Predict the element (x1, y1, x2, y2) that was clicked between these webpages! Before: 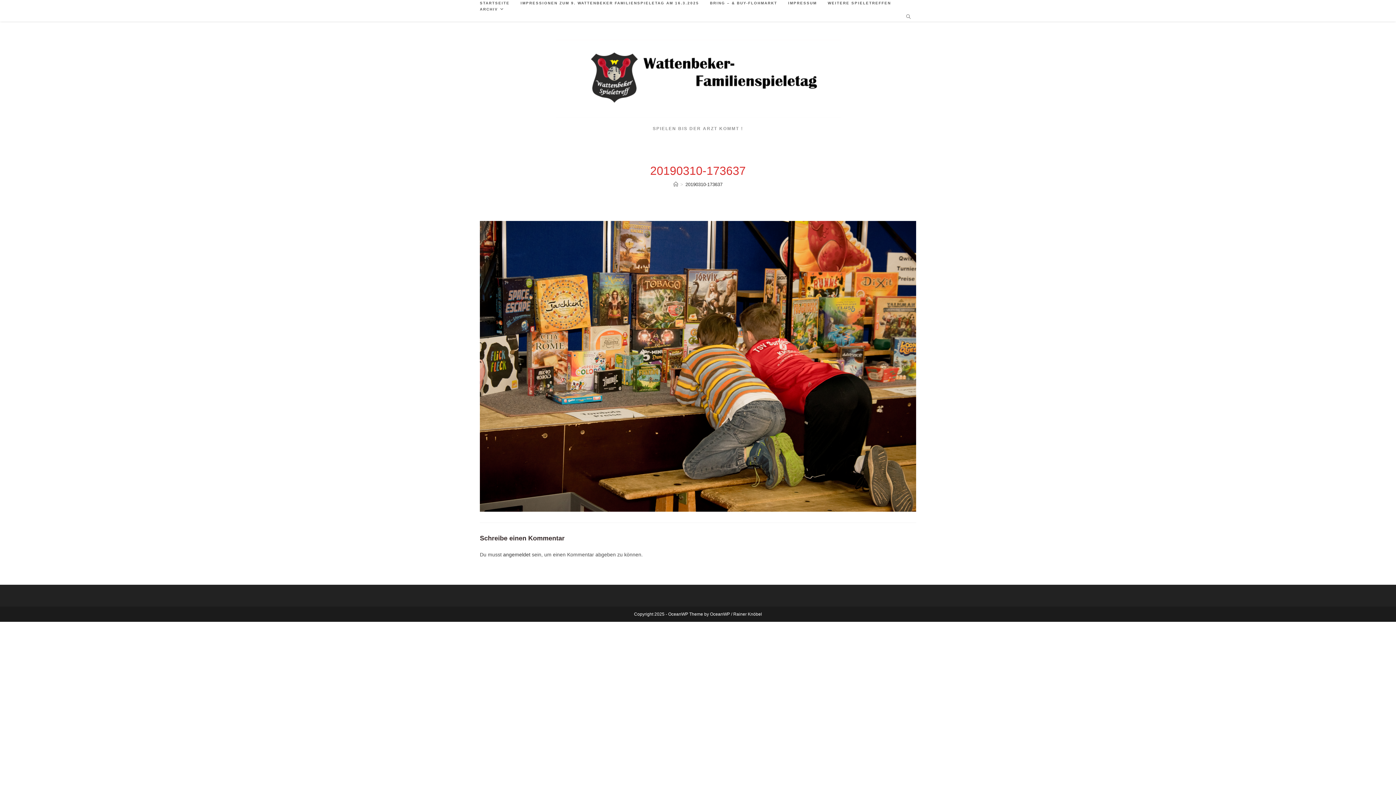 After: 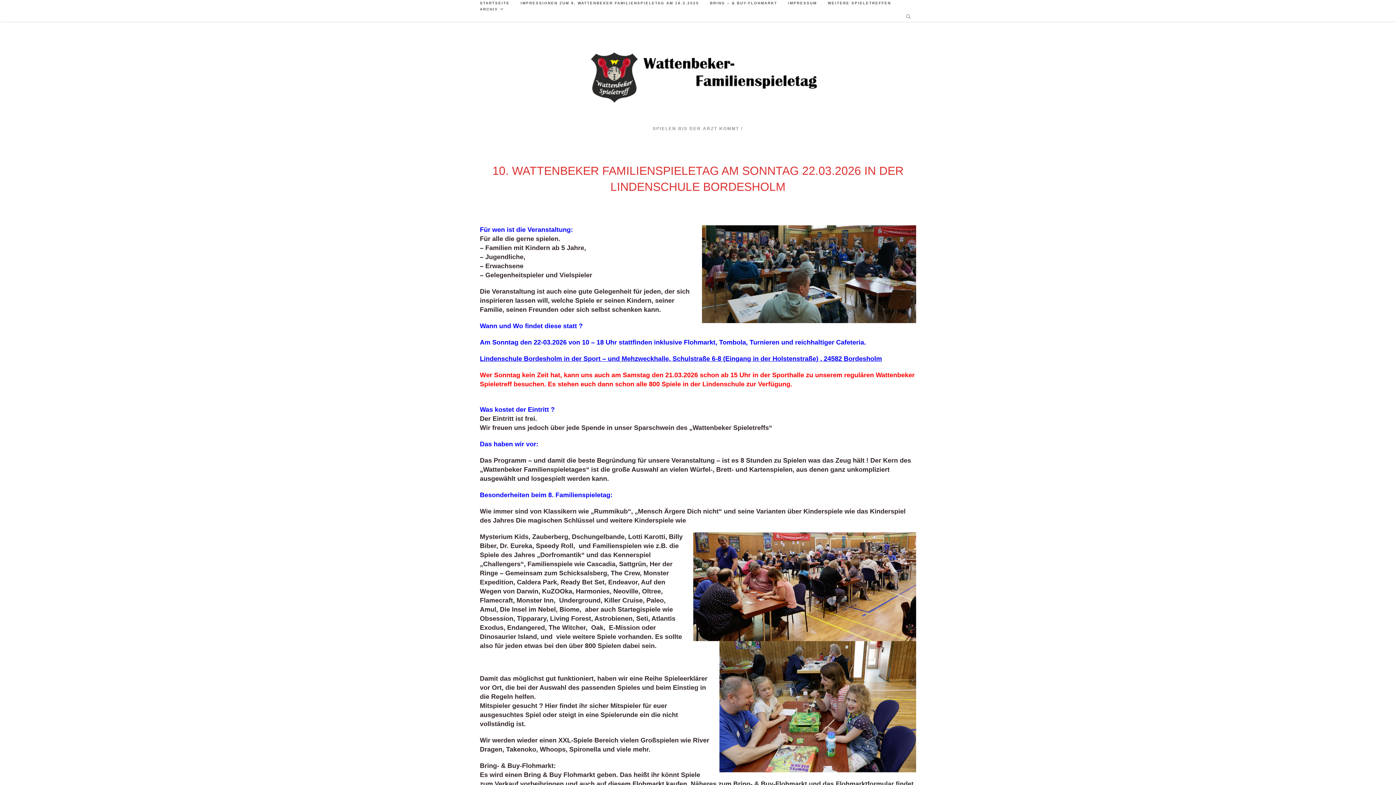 Action: label: STARTSEITE bbox: (474, 0, 515, 6)